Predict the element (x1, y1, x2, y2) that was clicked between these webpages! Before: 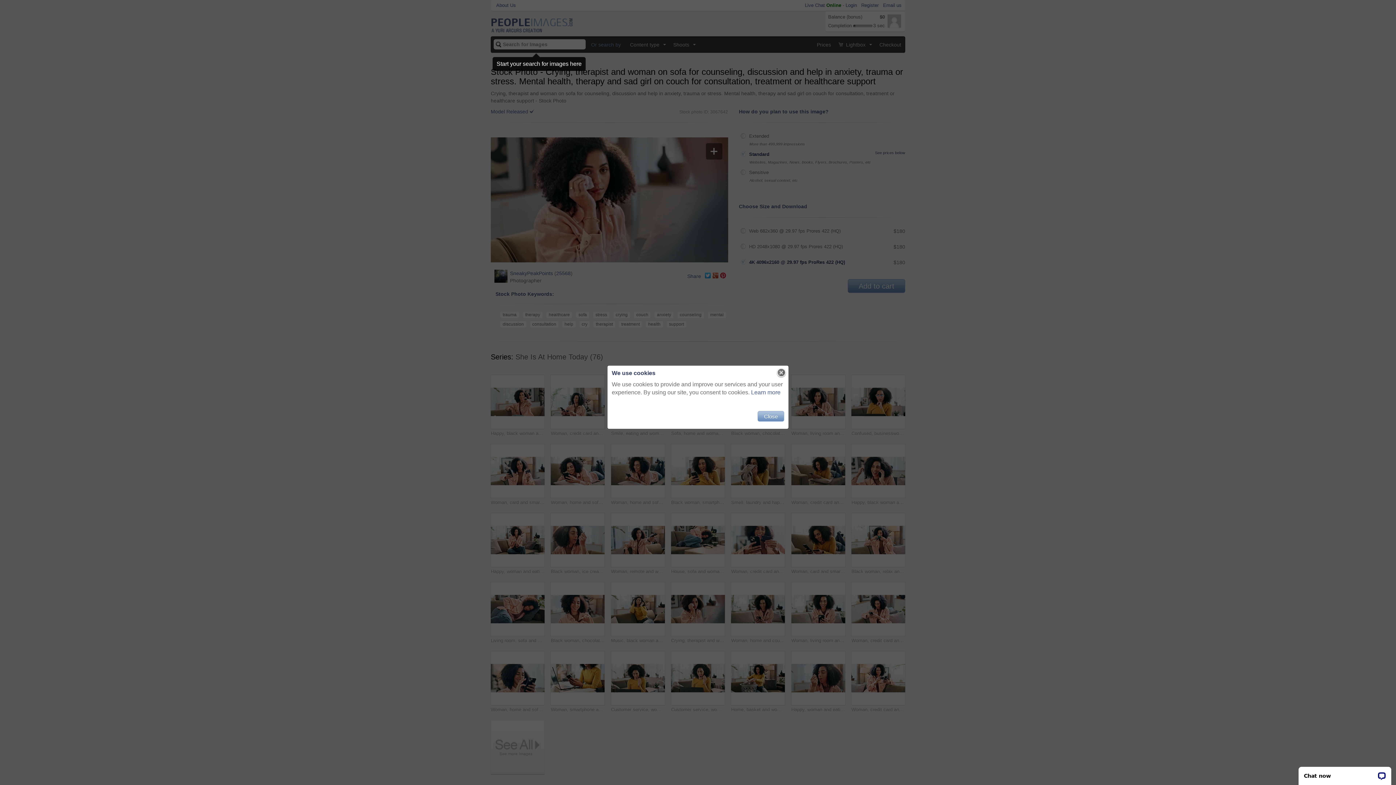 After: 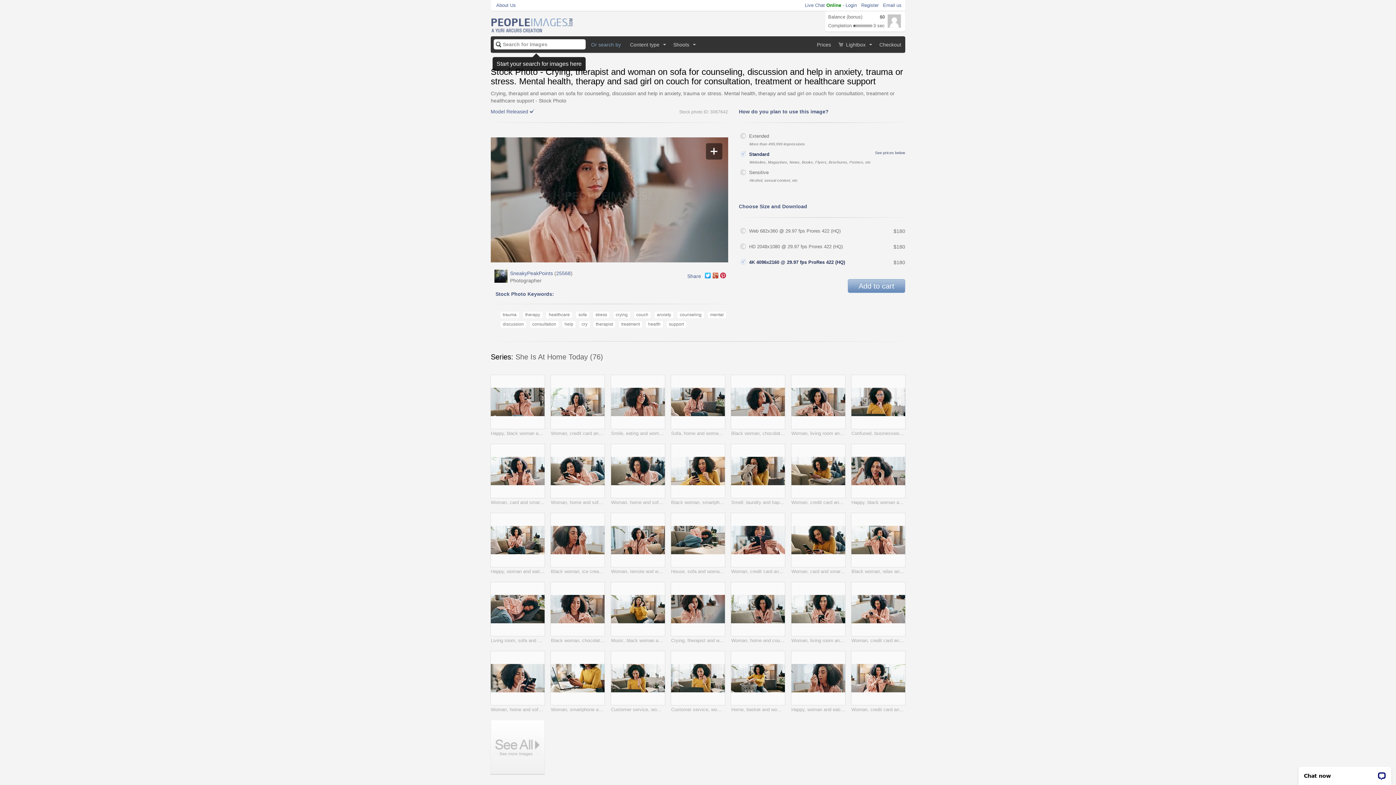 Action: bbox: (776, 367, 786, 378)